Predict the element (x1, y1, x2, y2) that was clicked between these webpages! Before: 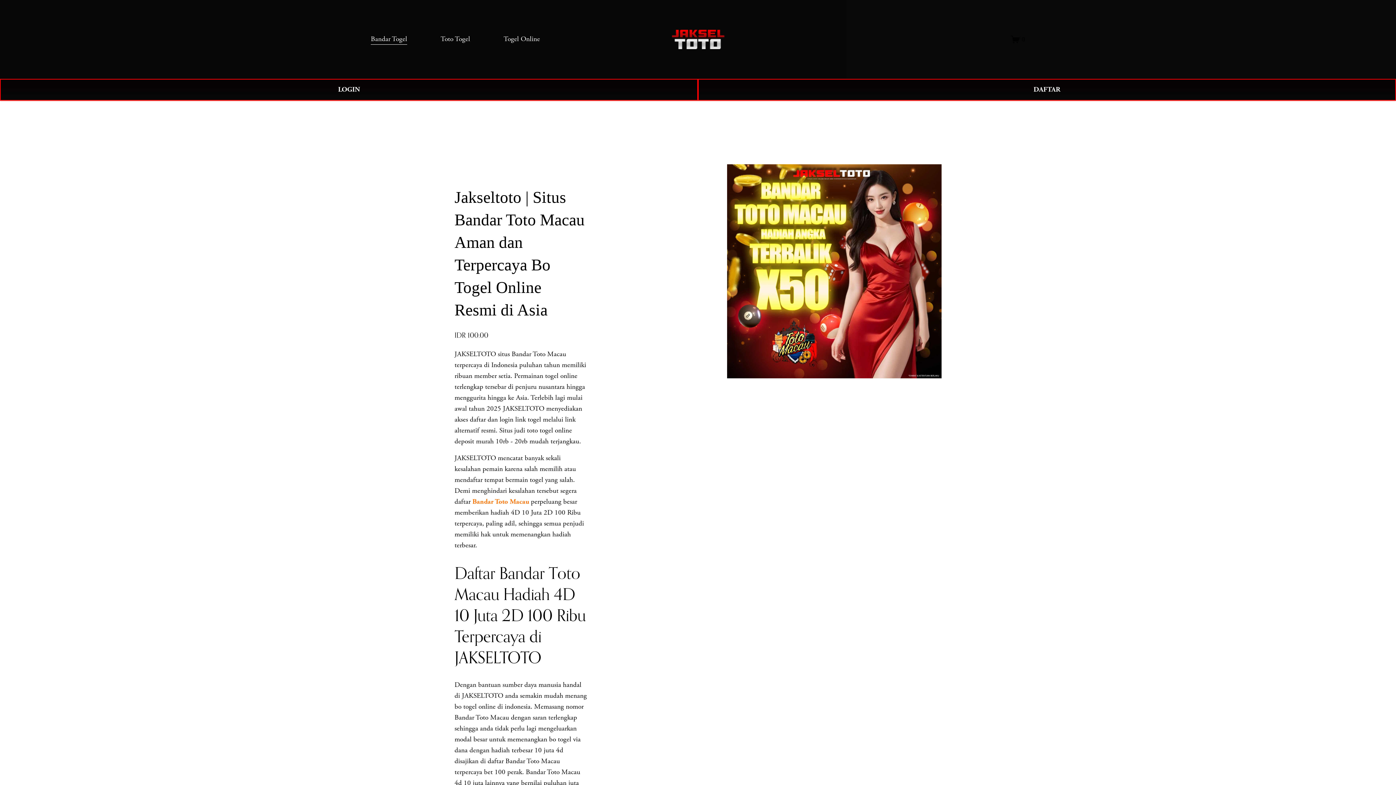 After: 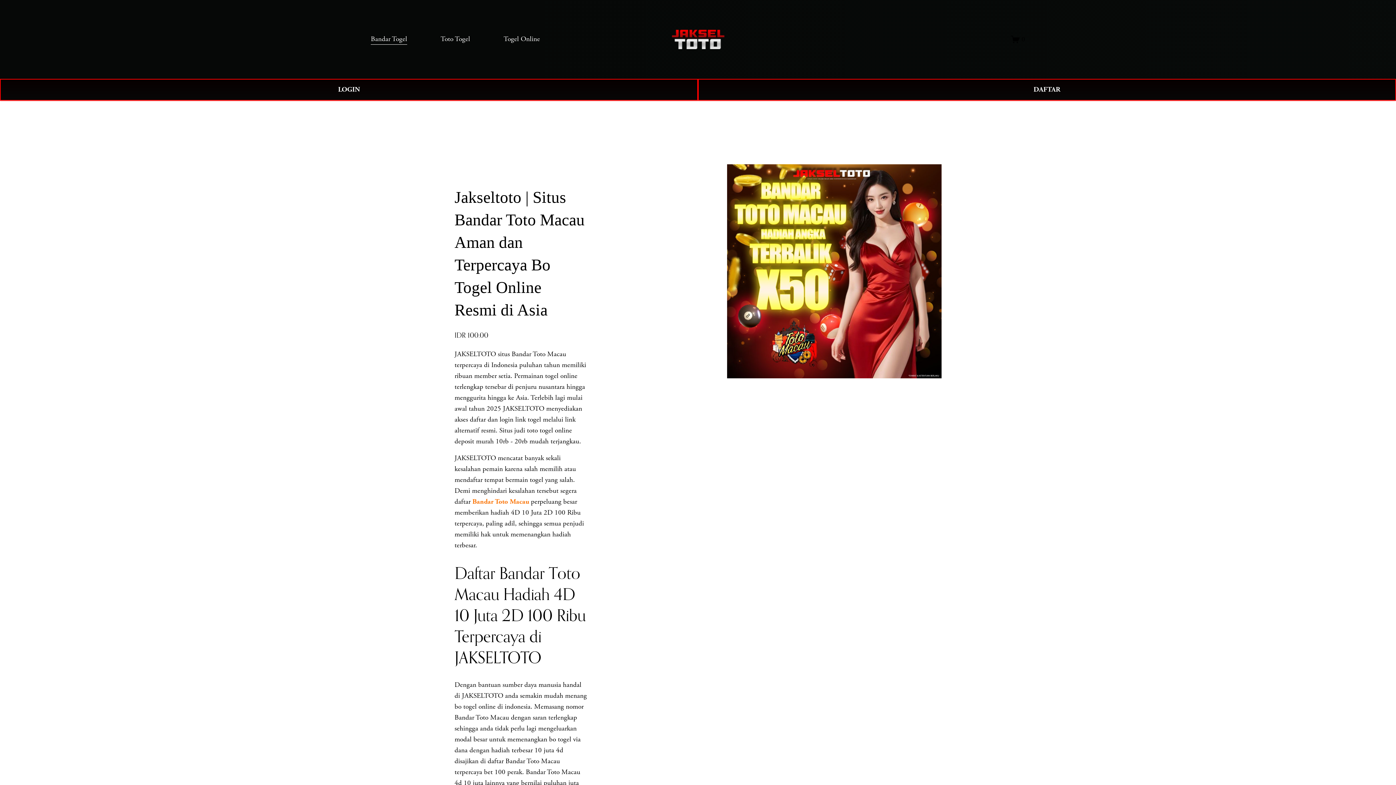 Action: label: 0 bbox: (1011, 34, 1025, 43)